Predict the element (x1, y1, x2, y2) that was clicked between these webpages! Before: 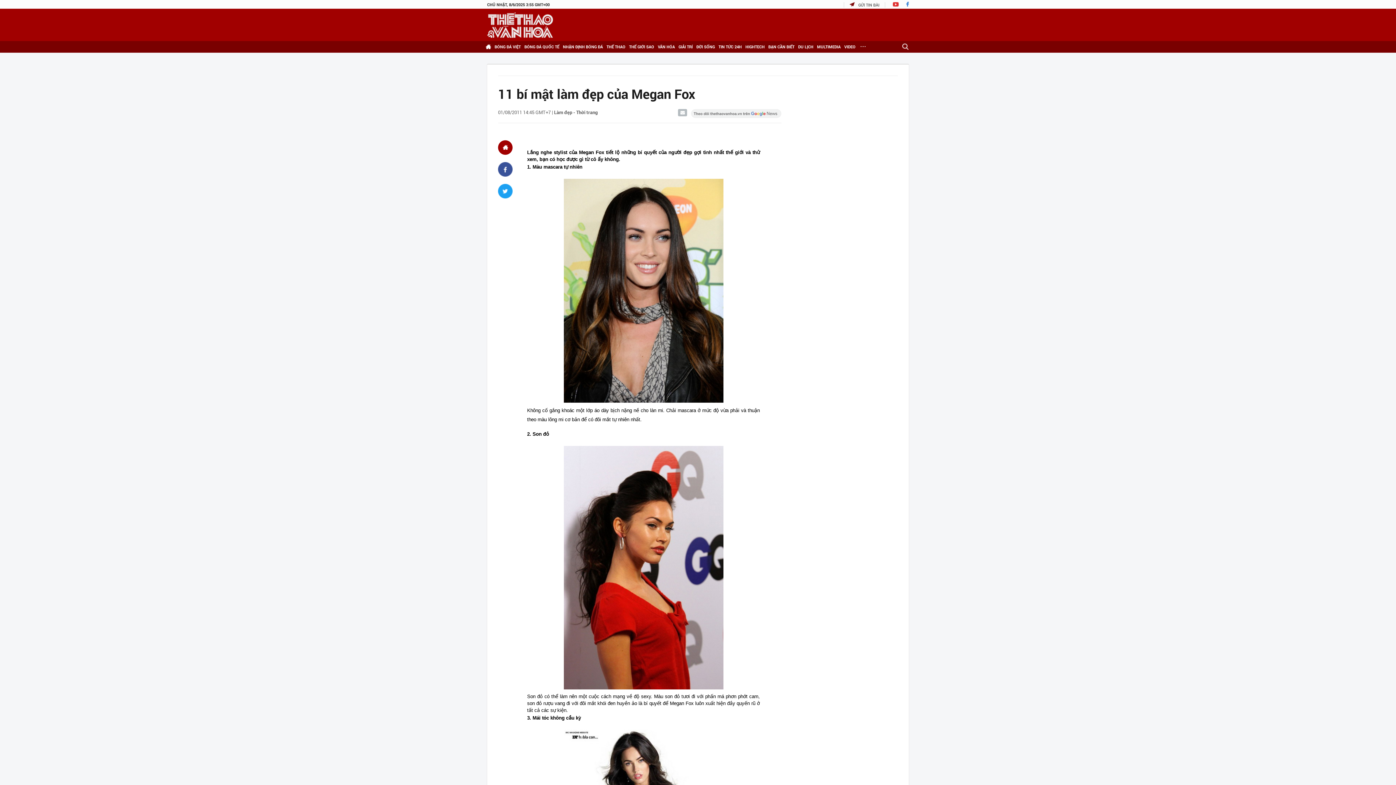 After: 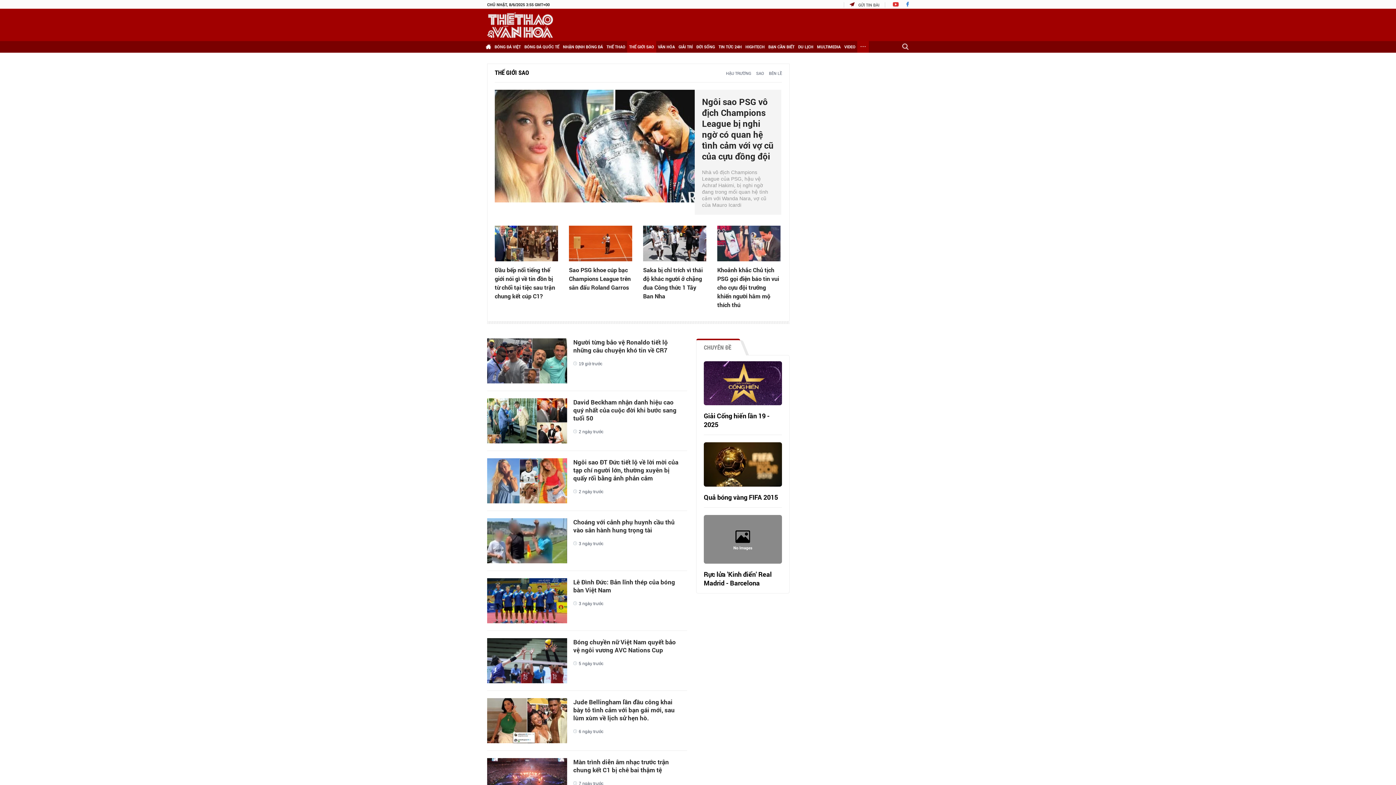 Action: label: THẾ GIỚI SAO bbox: (627, 41, 656, 52)